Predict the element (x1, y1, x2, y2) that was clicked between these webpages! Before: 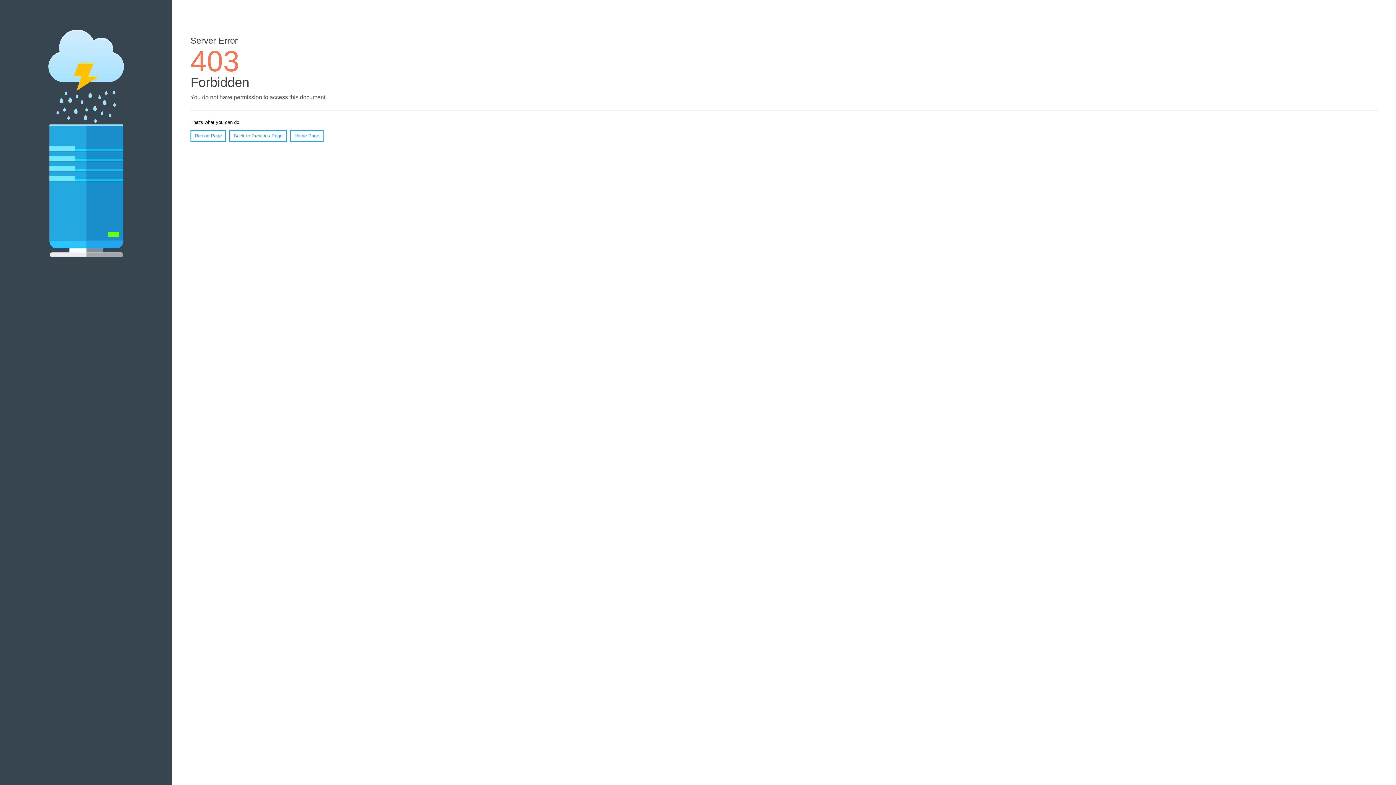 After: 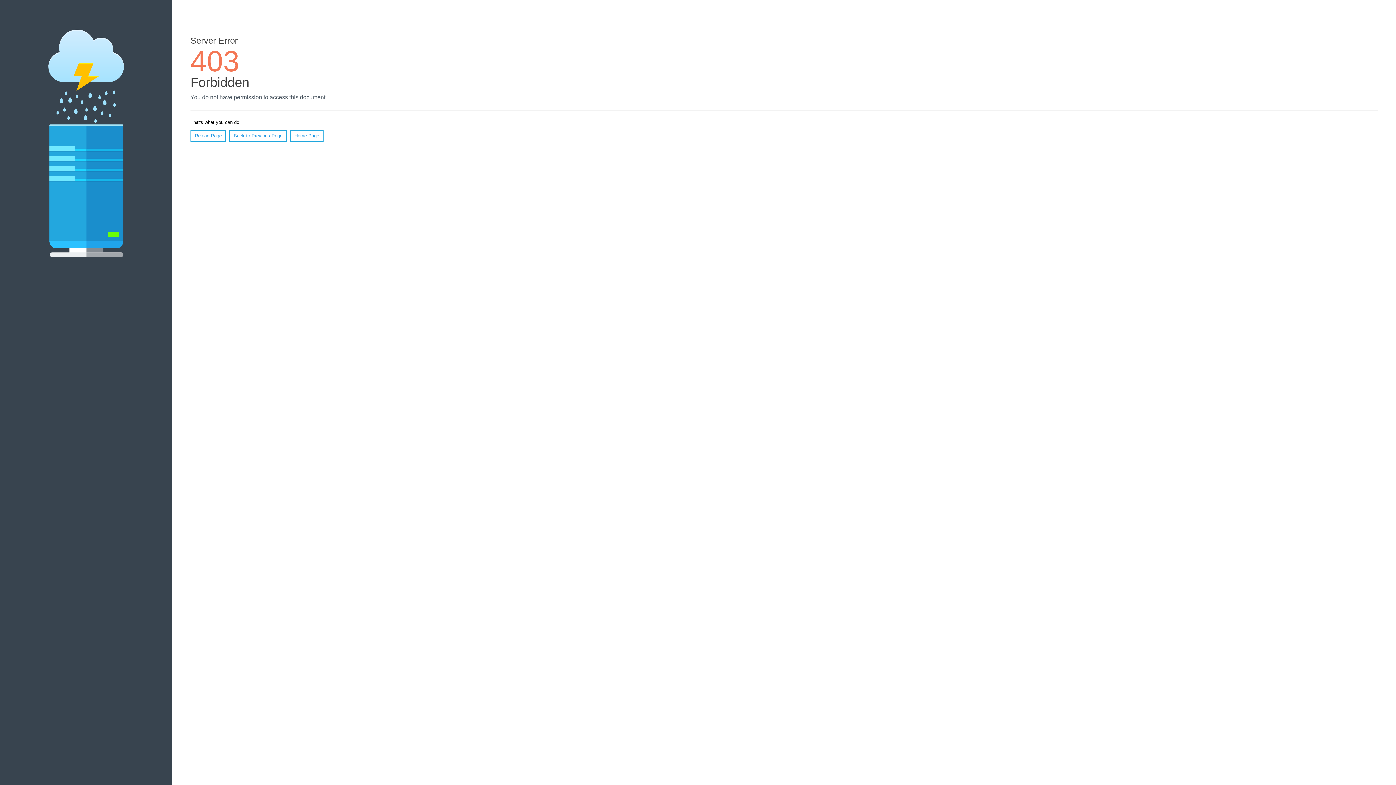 Action: bbox: (290, 130, 323, 141) label: Home Page